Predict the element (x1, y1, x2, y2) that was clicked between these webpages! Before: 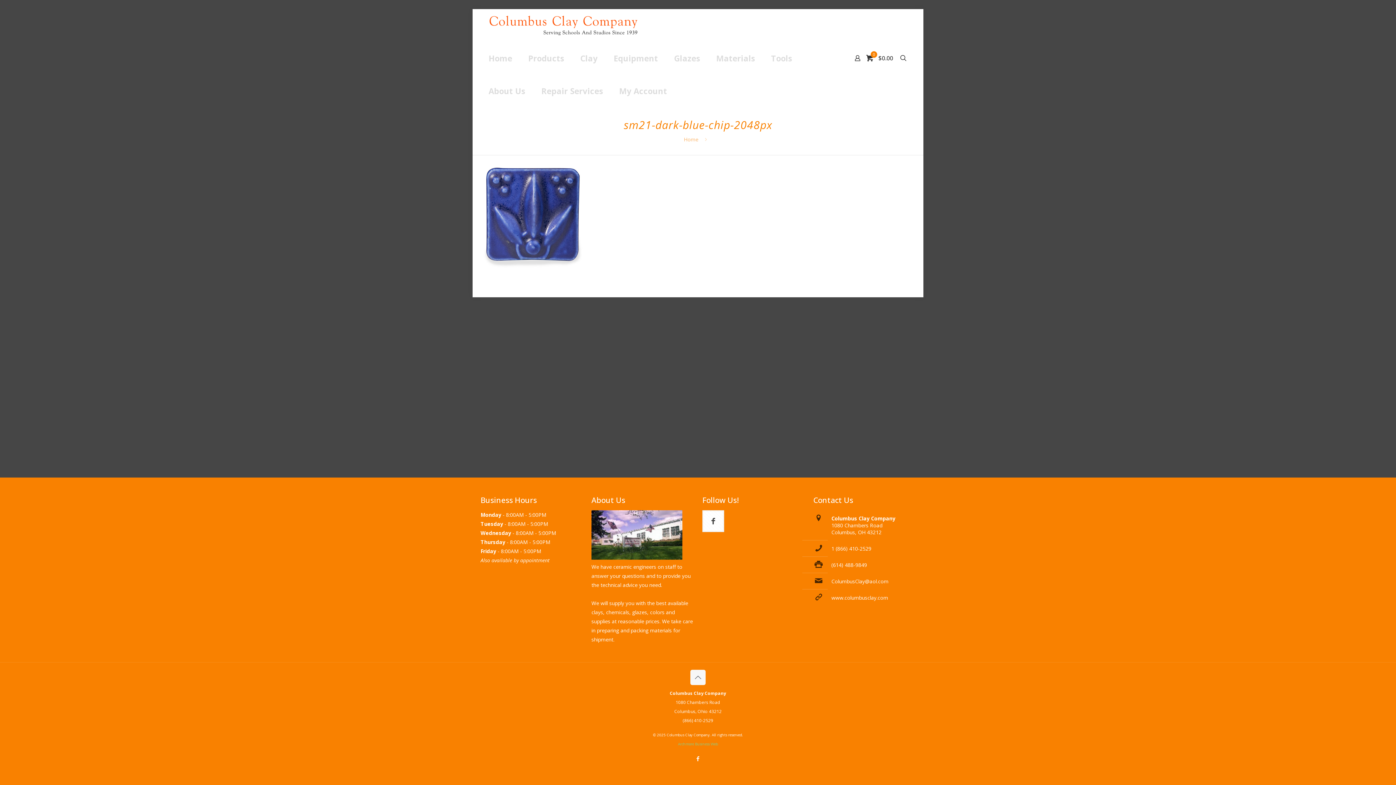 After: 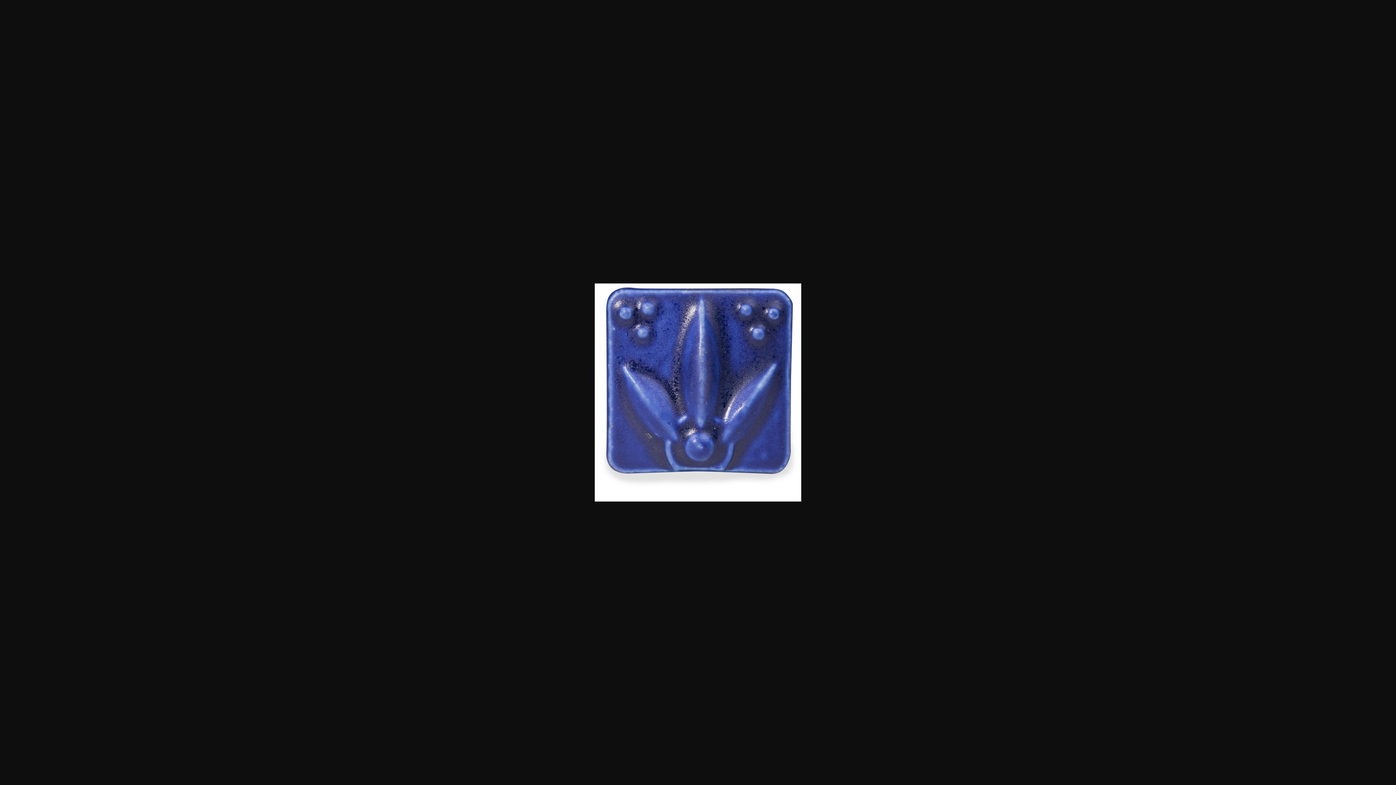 Action: bbox: (480, 269, 584, 276)